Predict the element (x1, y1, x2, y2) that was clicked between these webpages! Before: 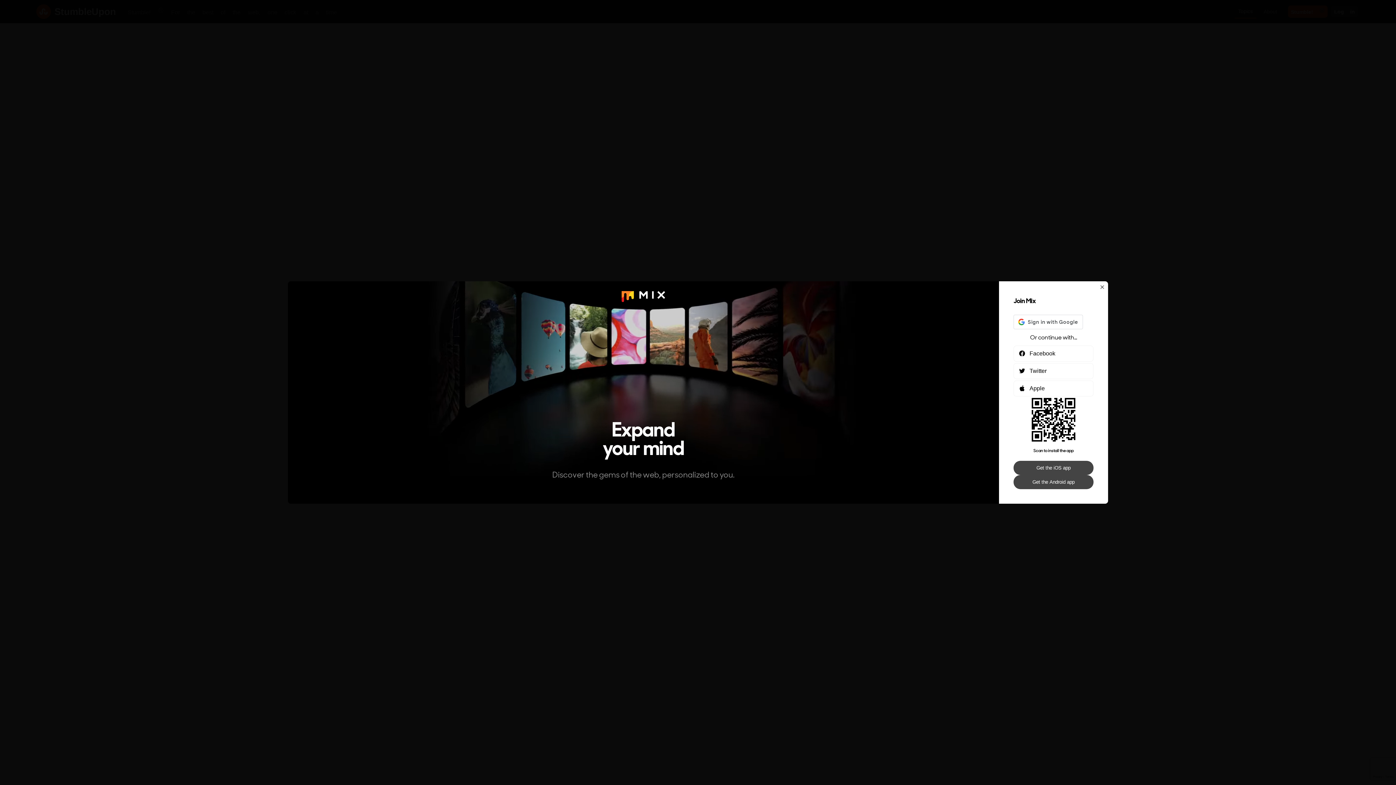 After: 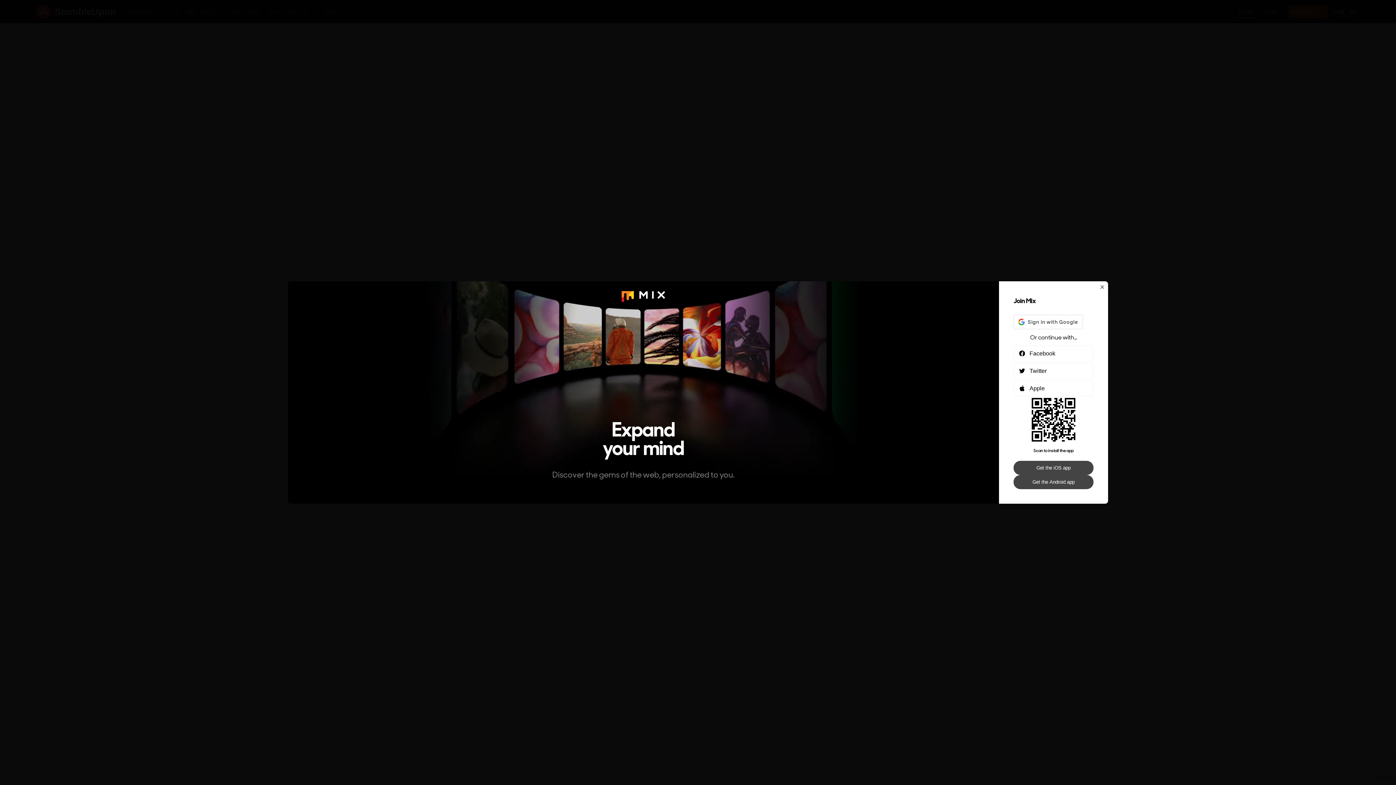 Action: bbox: (1013, 461, 1093, 475) label: Get the iOS app